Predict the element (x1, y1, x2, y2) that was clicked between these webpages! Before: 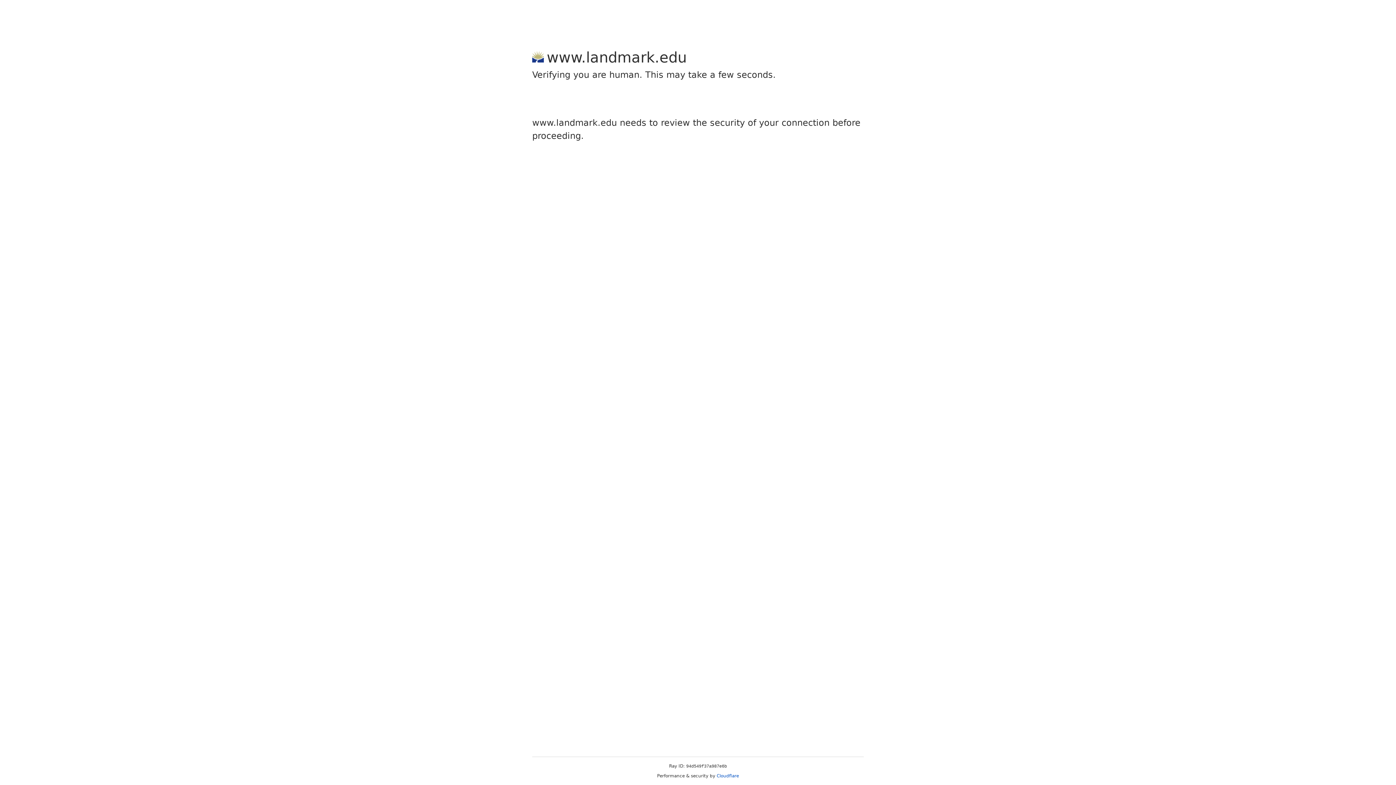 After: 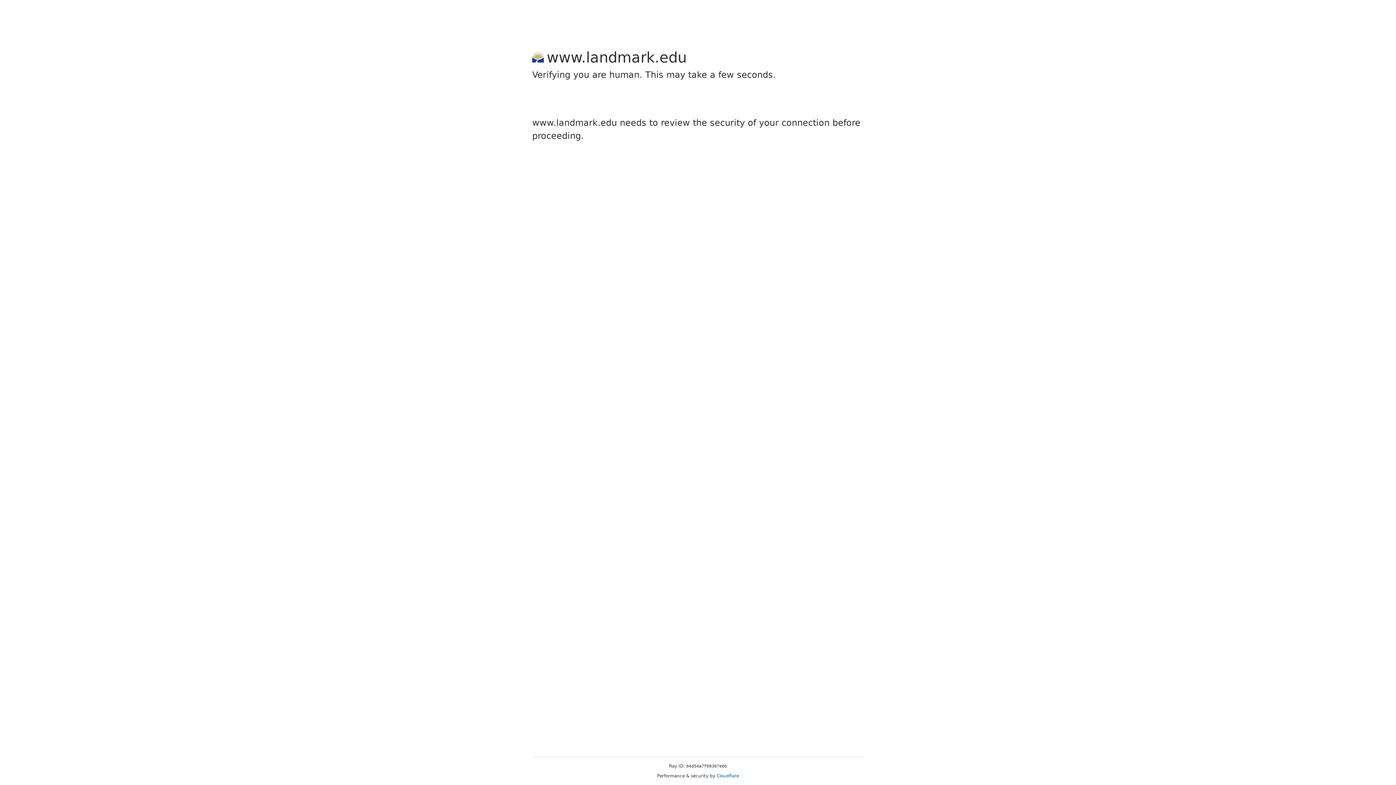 Action: bbox: (716, 773, 739, 778) label: Cloudflare